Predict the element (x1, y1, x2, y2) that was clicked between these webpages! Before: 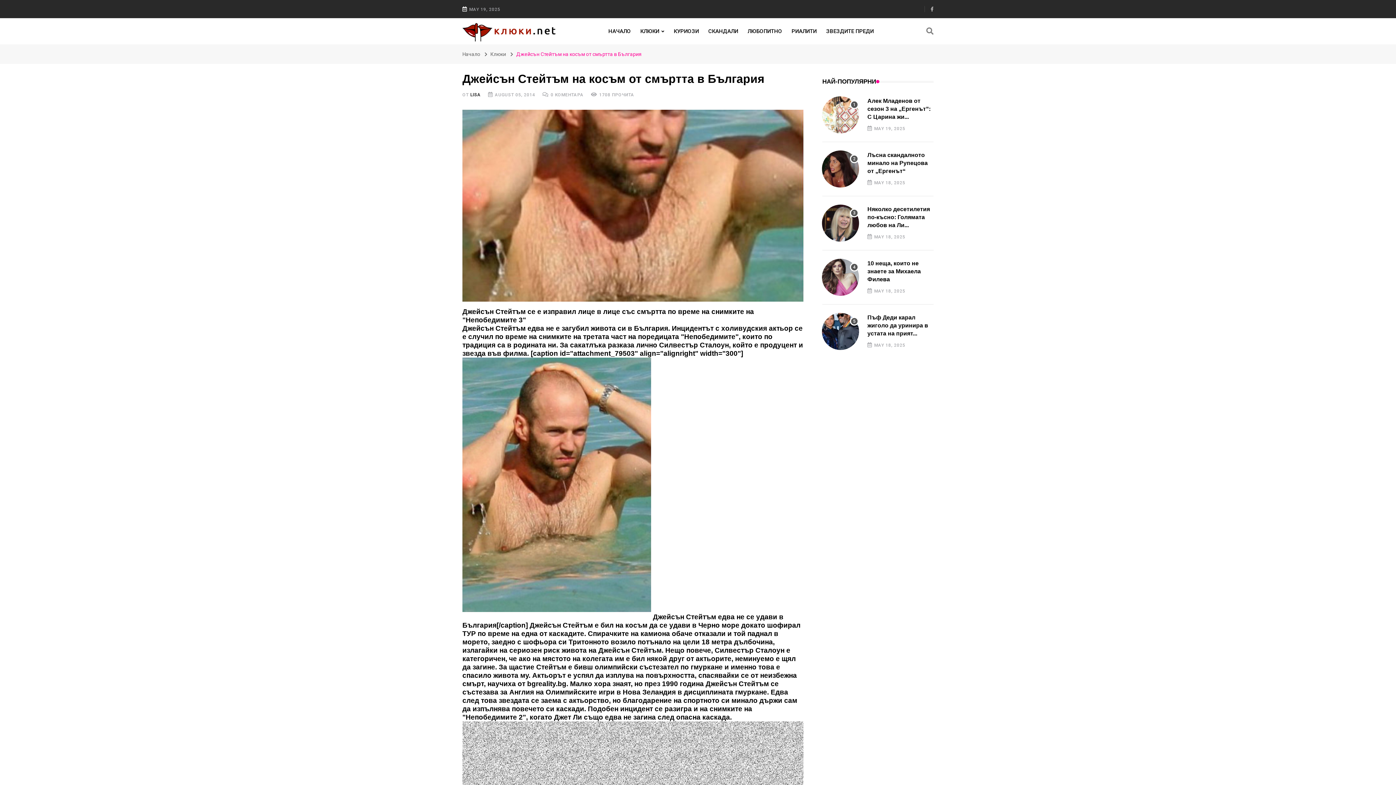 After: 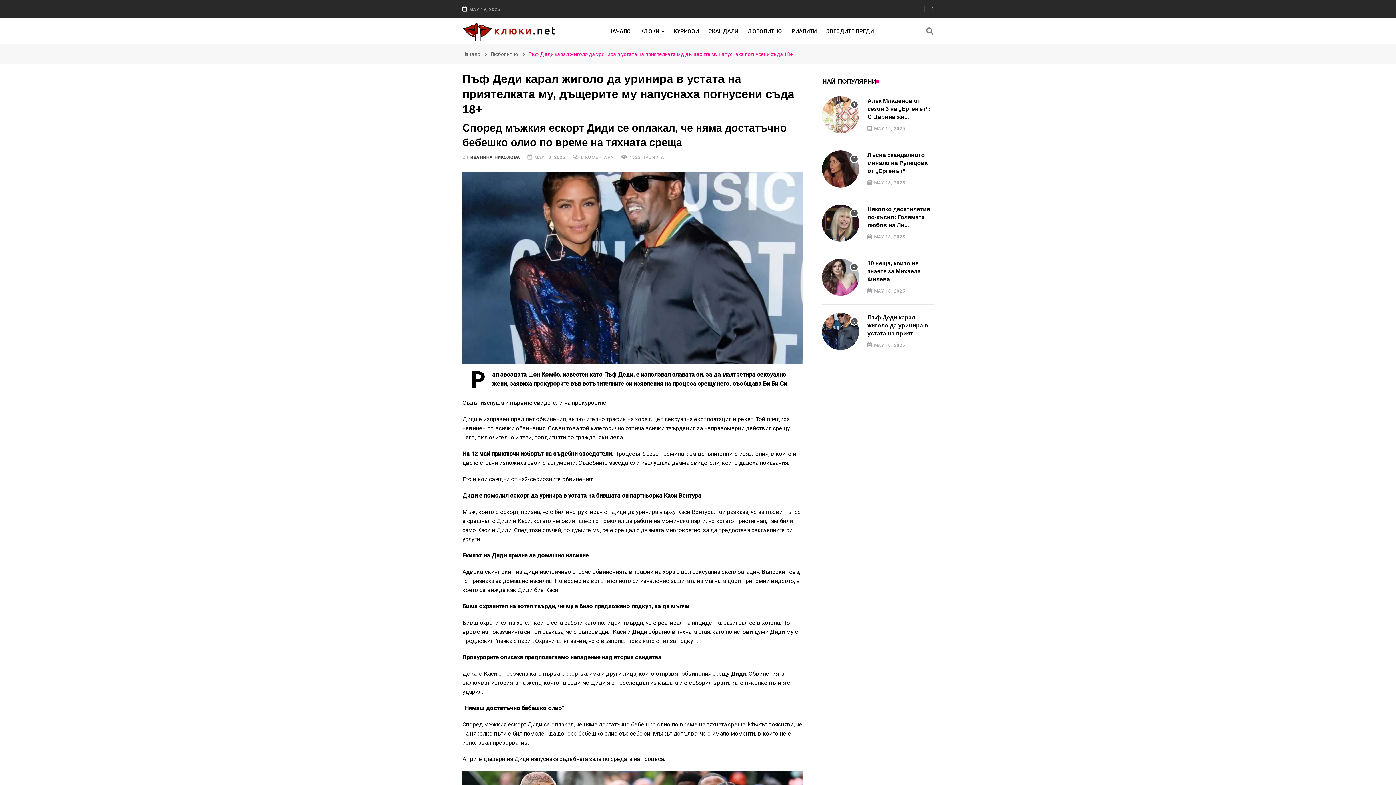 Action: bbox: (867, 314, 928, 336) label: Пъф Деди карал жиголо да уринира в устата на прият...